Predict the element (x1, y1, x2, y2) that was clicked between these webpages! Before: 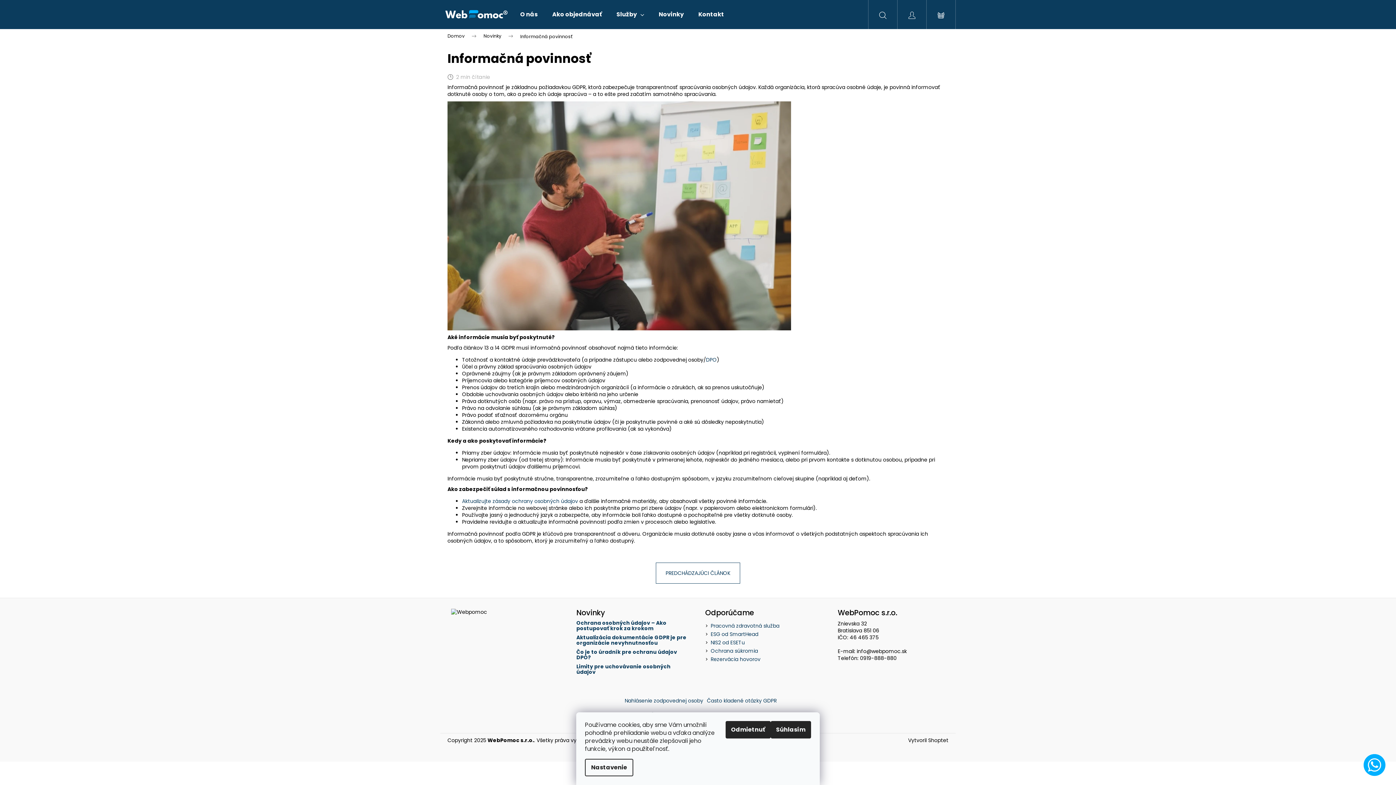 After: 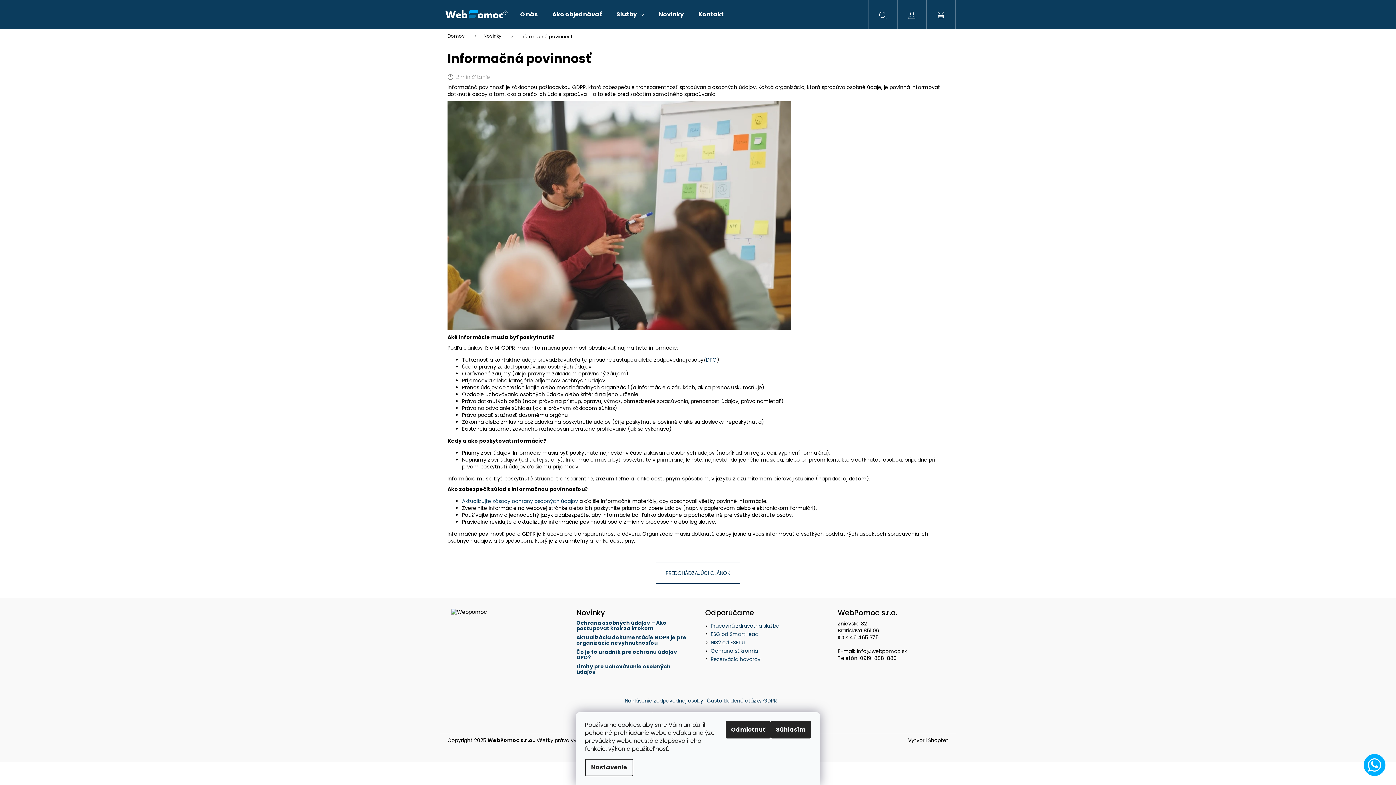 Action: bbox: (899, 737, 905, 744)